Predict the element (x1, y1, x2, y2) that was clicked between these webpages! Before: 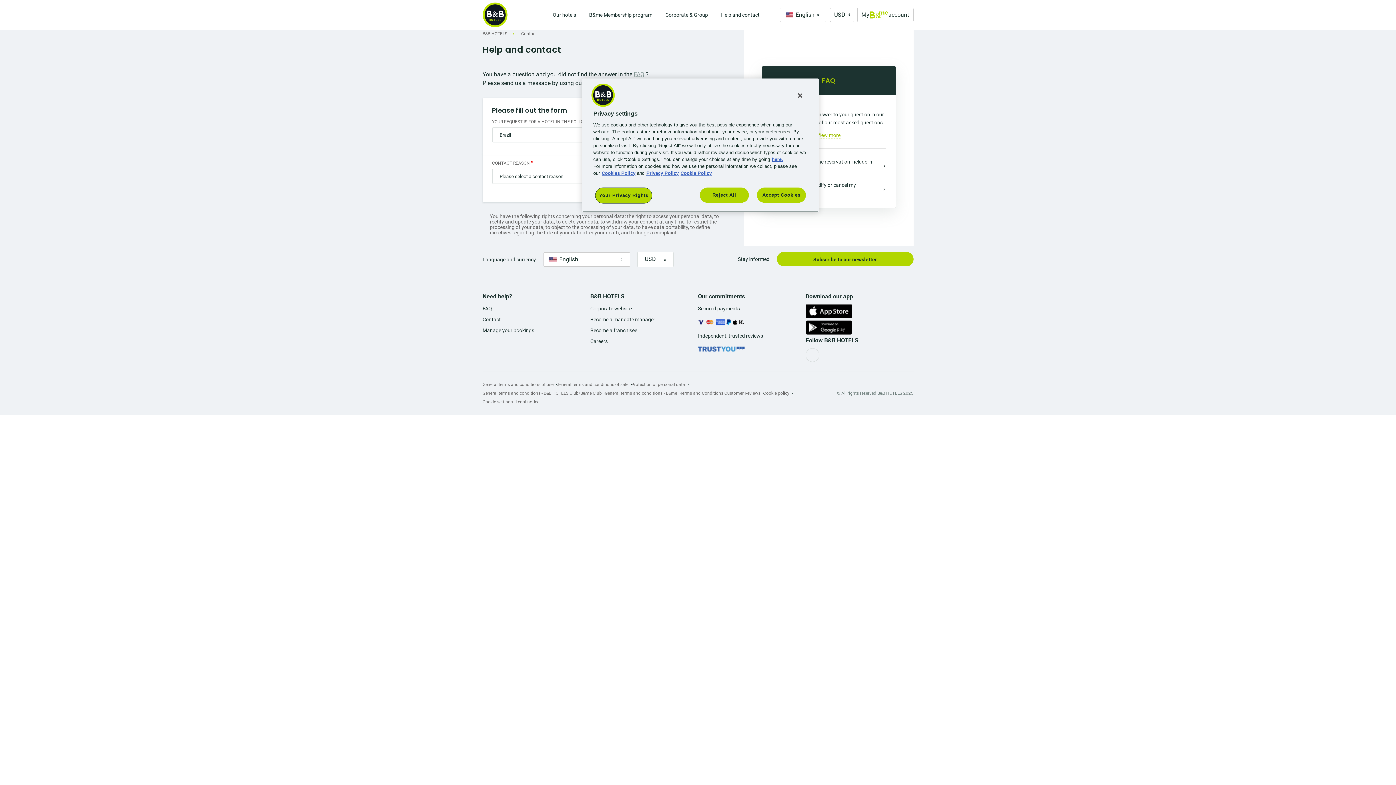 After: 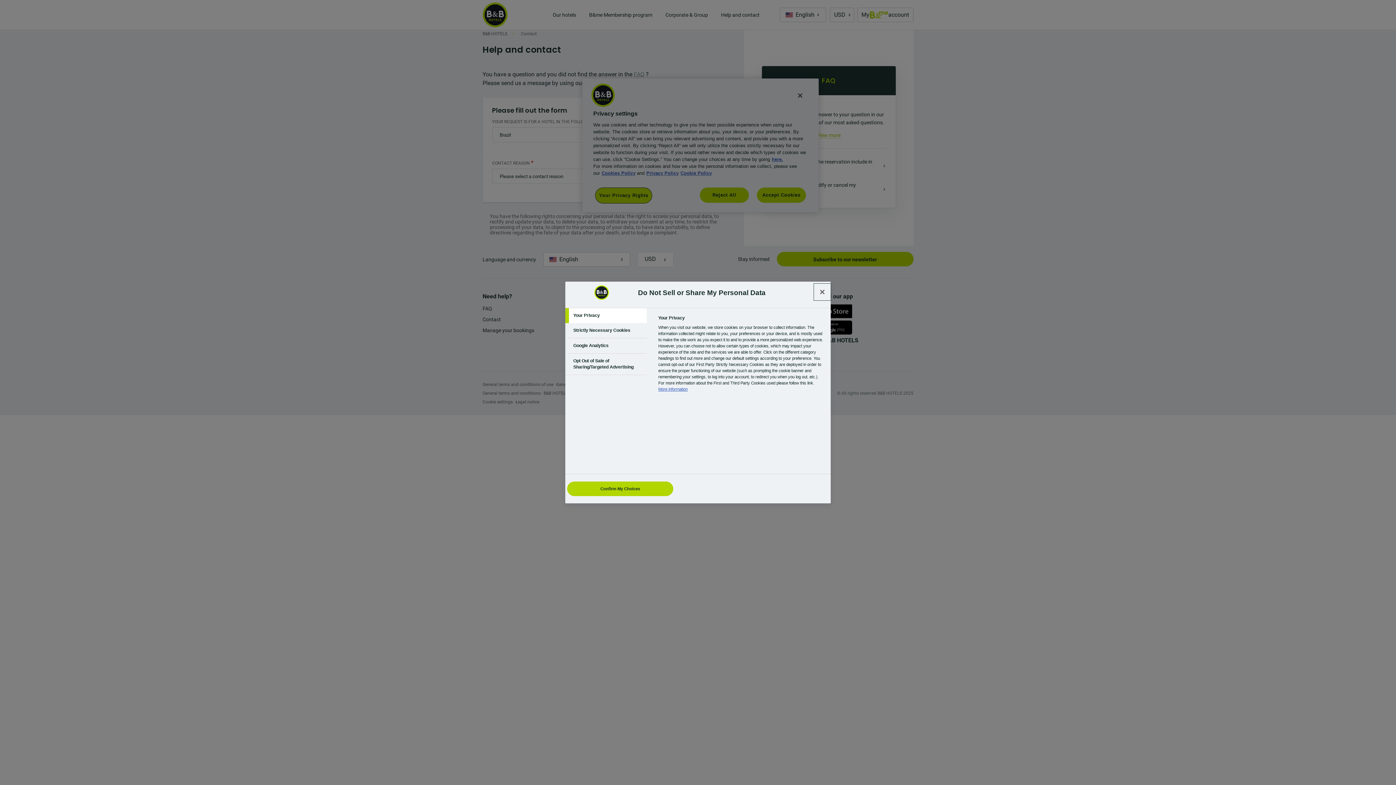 Action: label: Cookie settings bbox: (482, 399, 512, 404)